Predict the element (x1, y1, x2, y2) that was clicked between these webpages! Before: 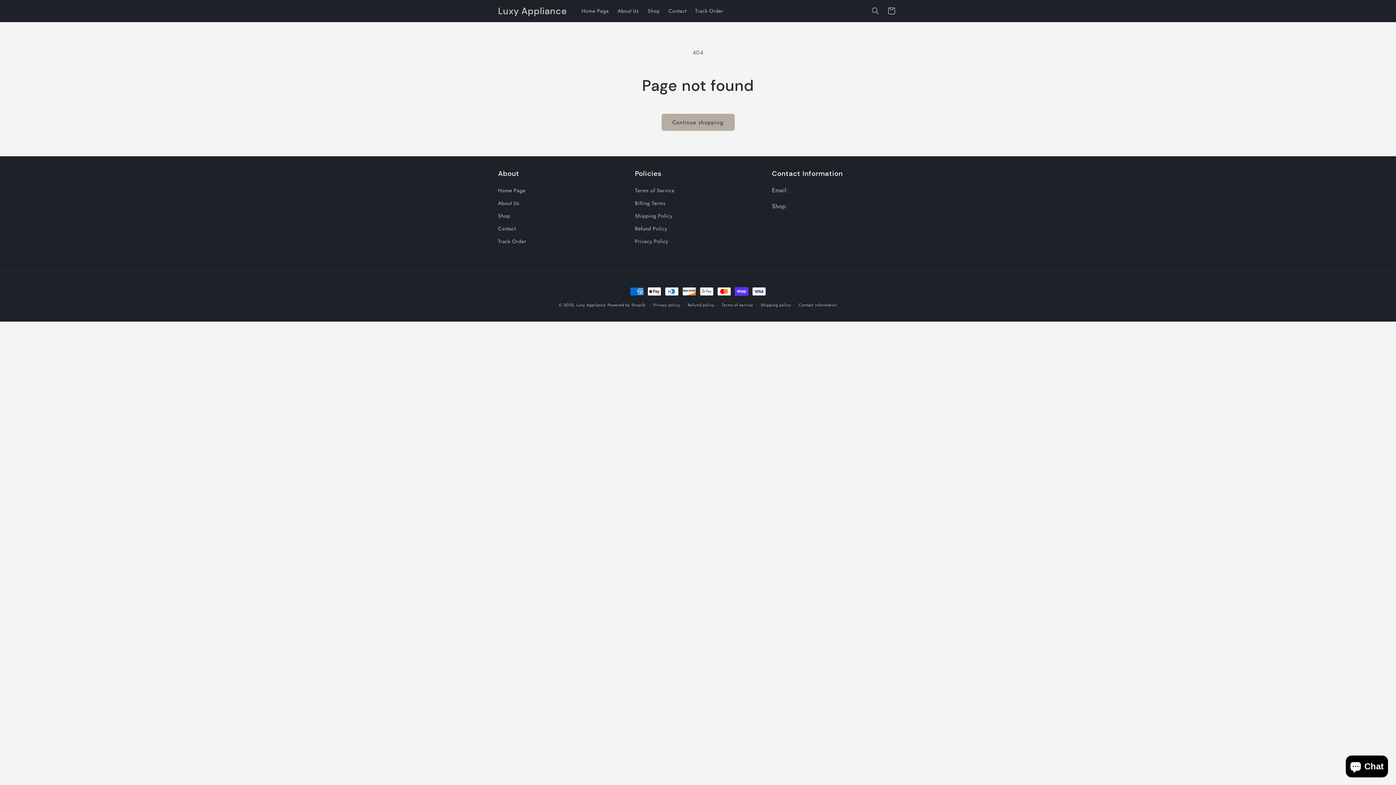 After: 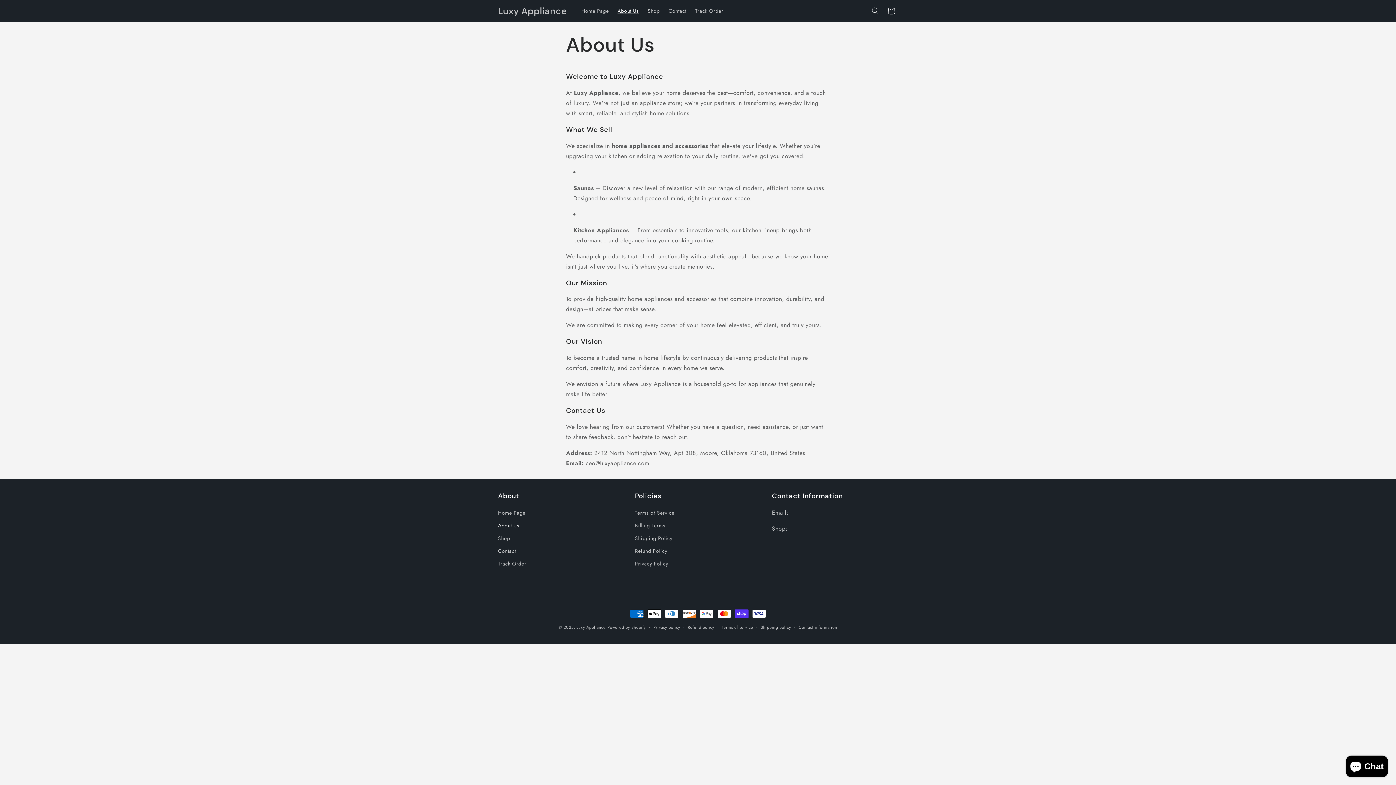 Action: bbox: (613, 3, 643, 18) label: About Us